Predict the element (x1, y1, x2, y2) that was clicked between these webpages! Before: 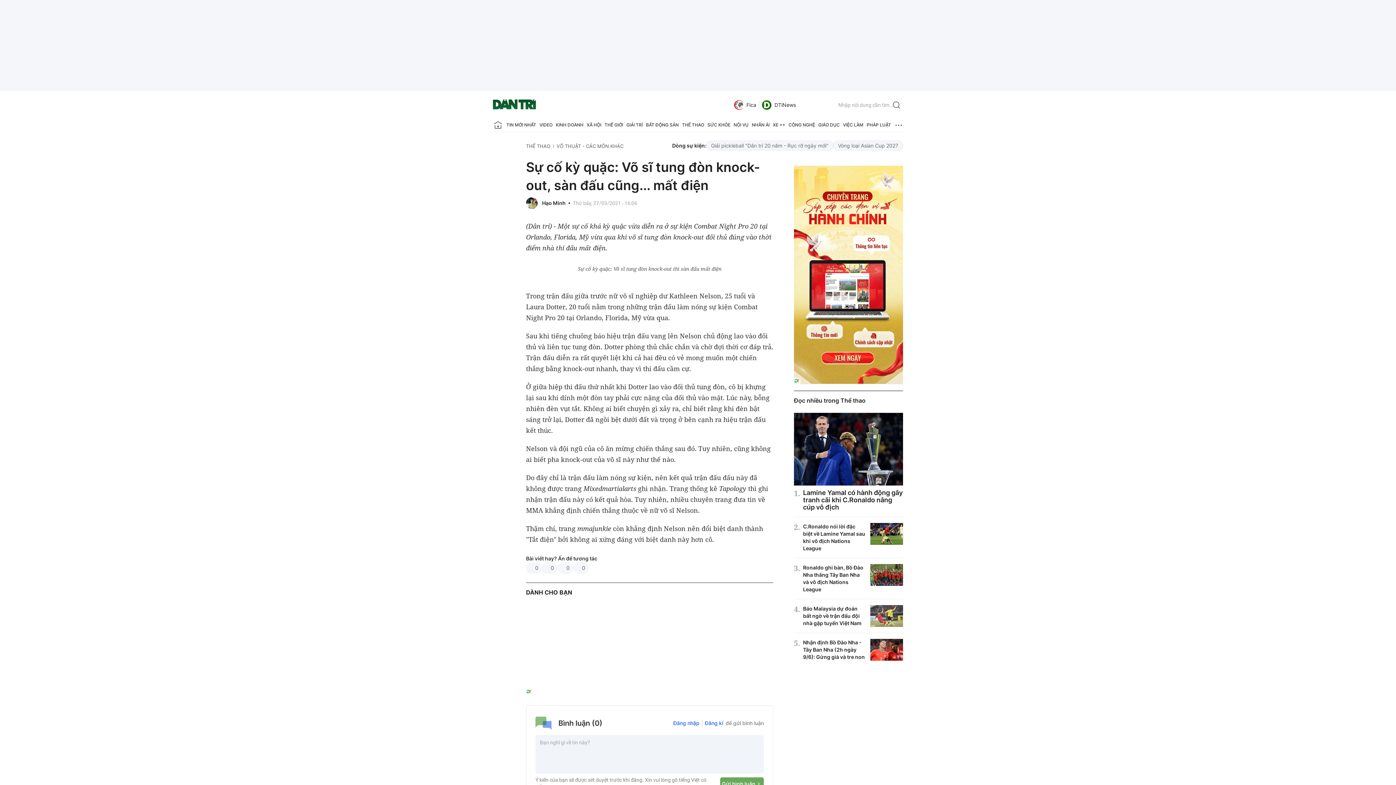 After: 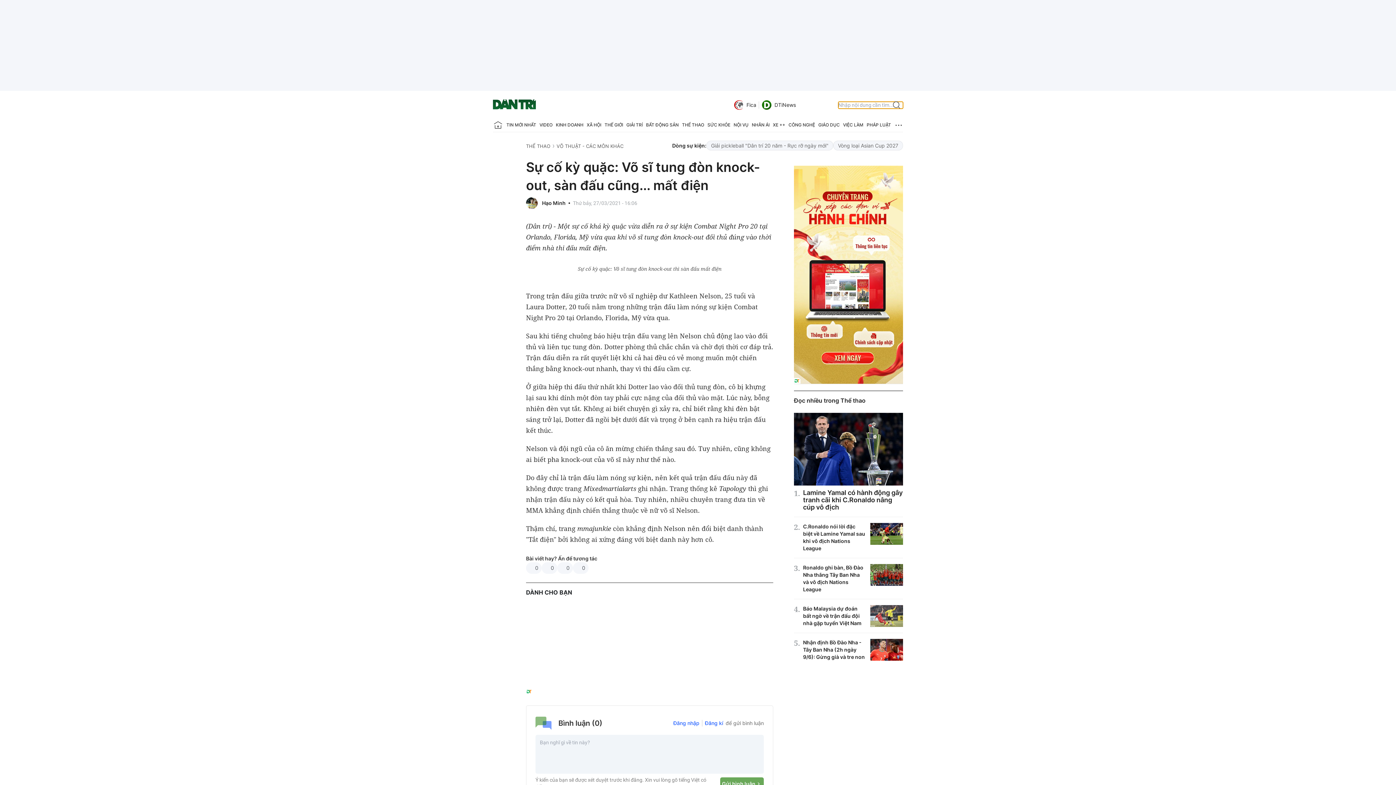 Action: bbox: (892, 100, 901, 109)